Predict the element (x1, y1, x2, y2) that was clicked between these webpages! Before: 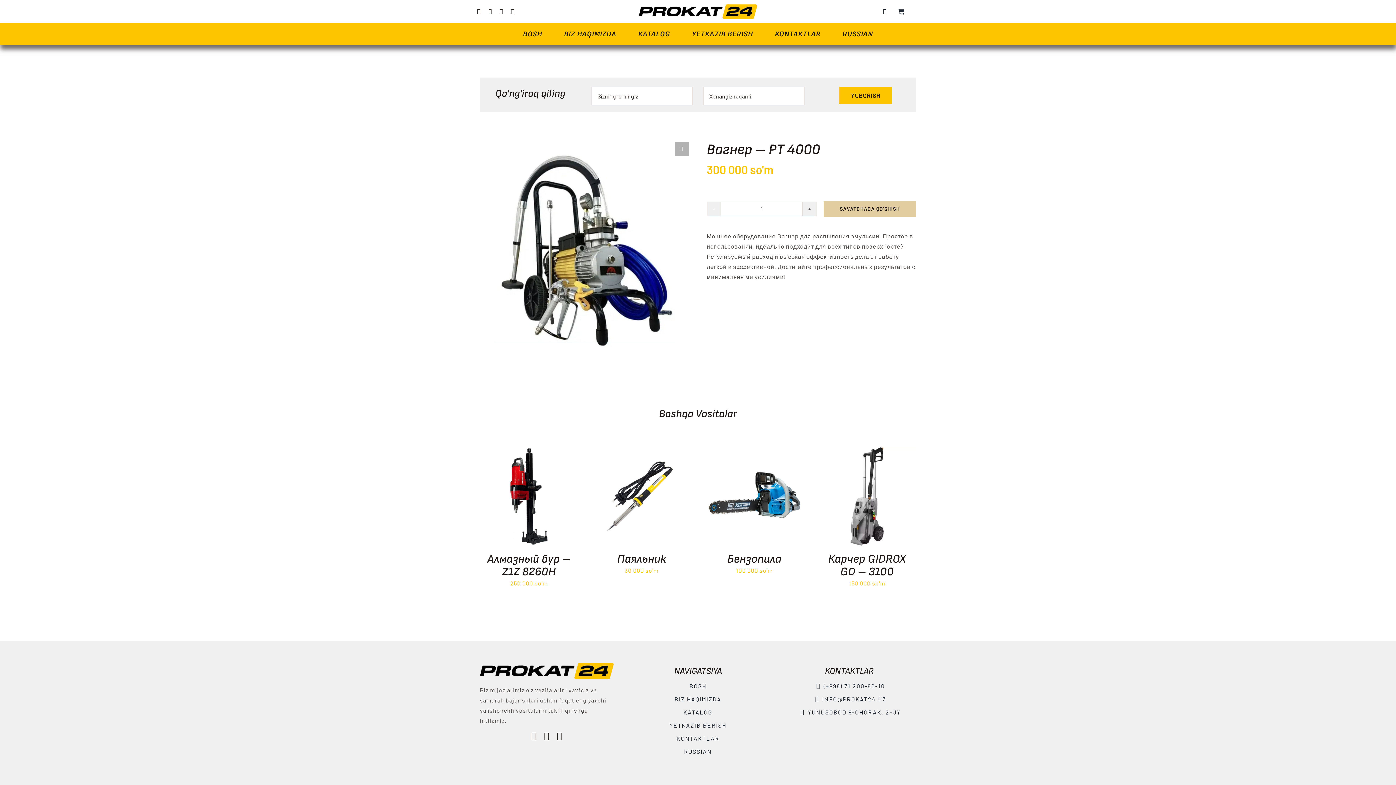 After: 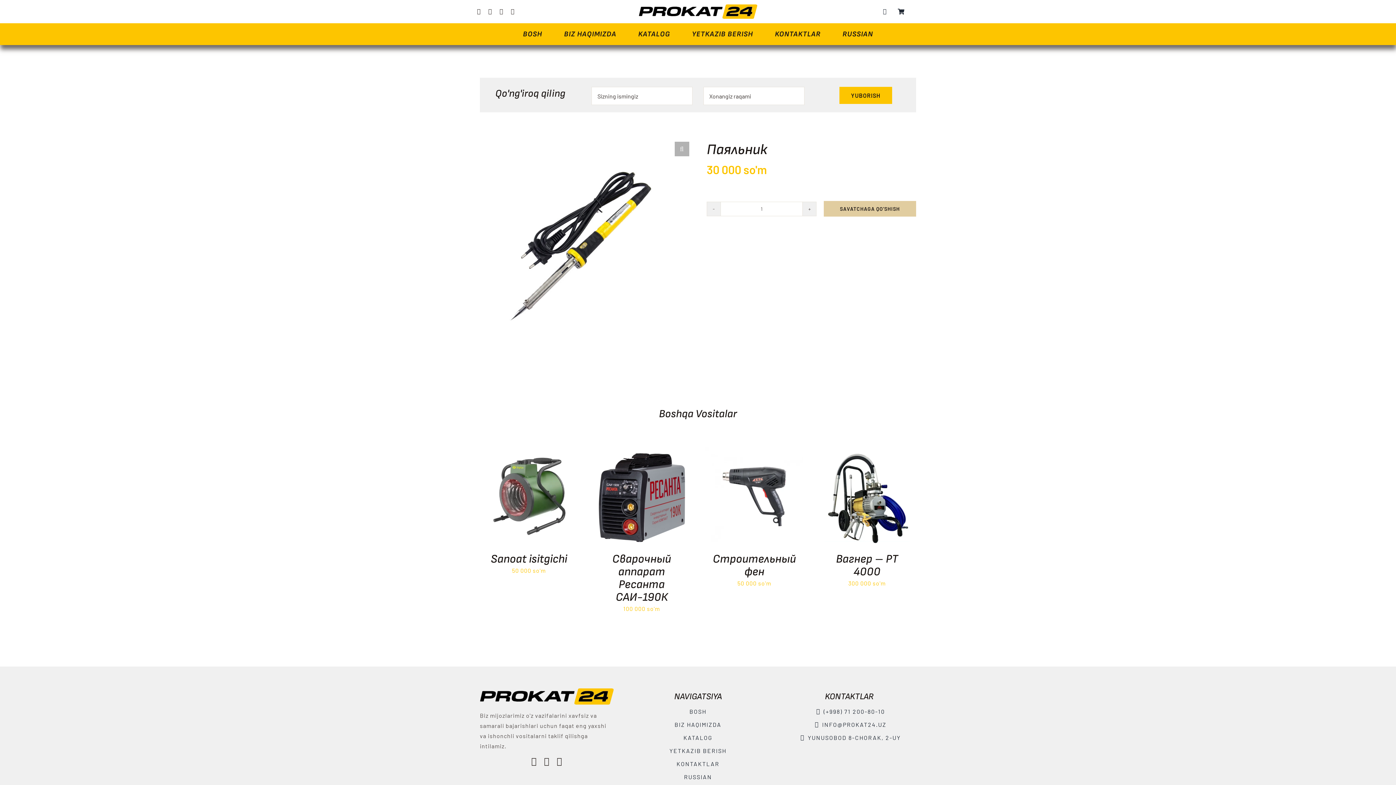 Action: label: Паяльник bbox: (592, 449, 690, 456)